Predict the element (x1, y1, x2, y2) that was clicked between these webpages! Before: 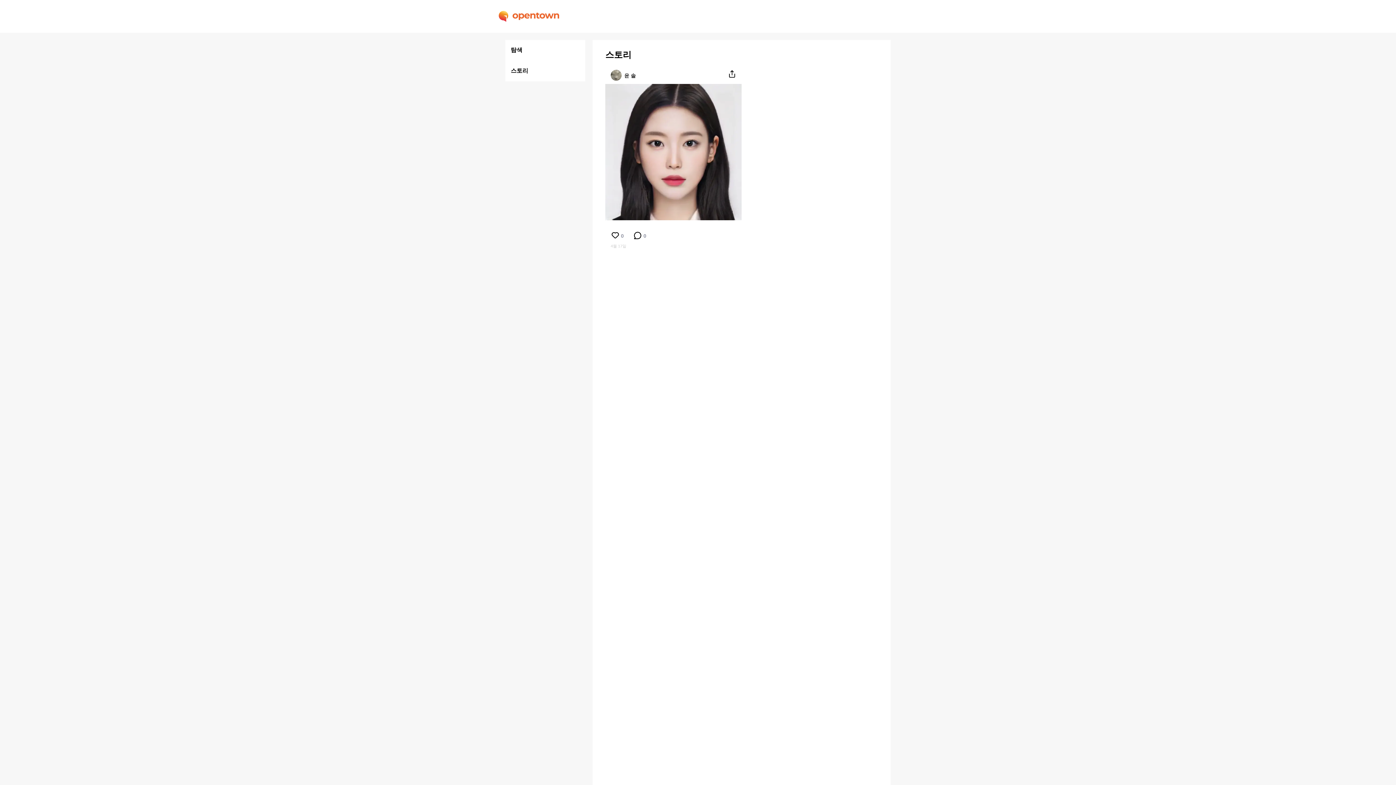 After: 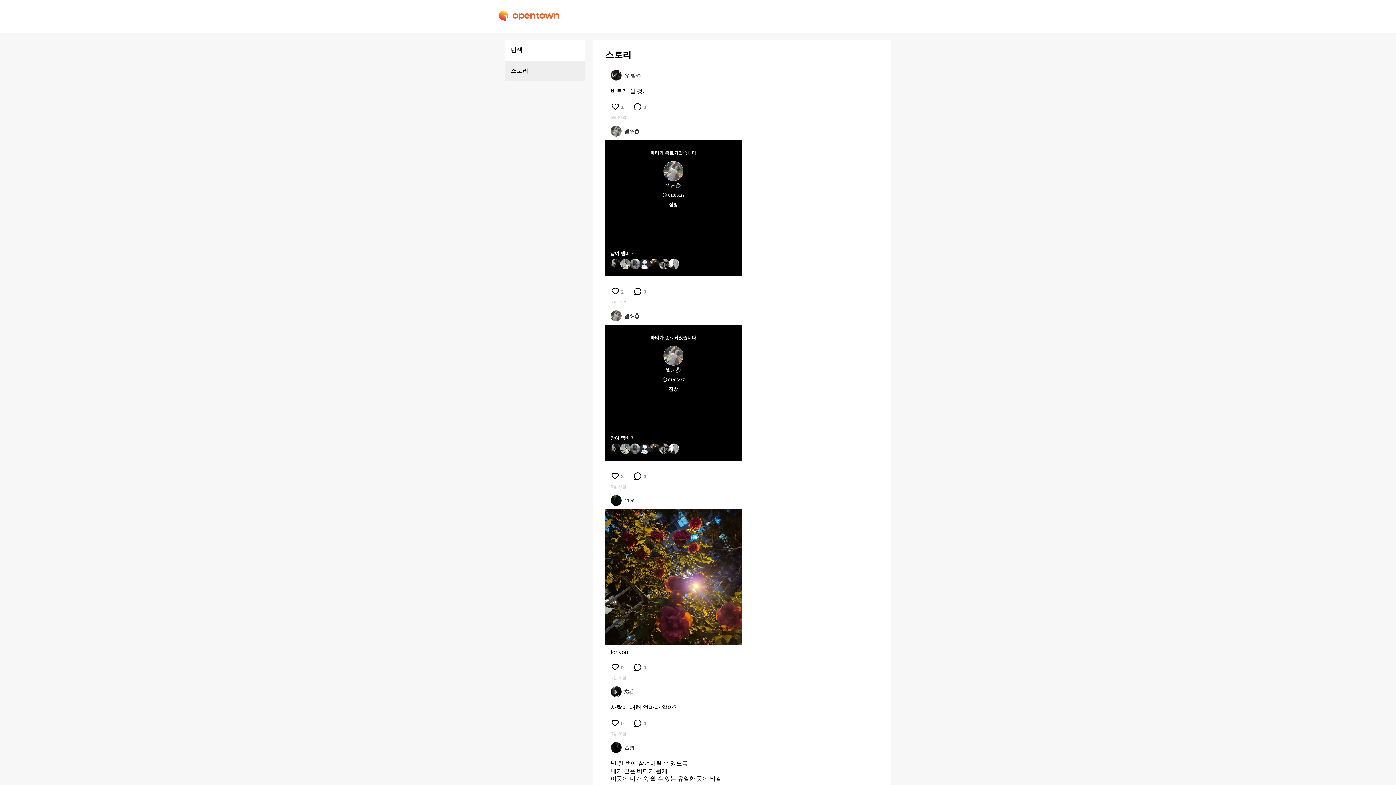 Action: bbox: (505, 60, 585, 81) label: 스토리